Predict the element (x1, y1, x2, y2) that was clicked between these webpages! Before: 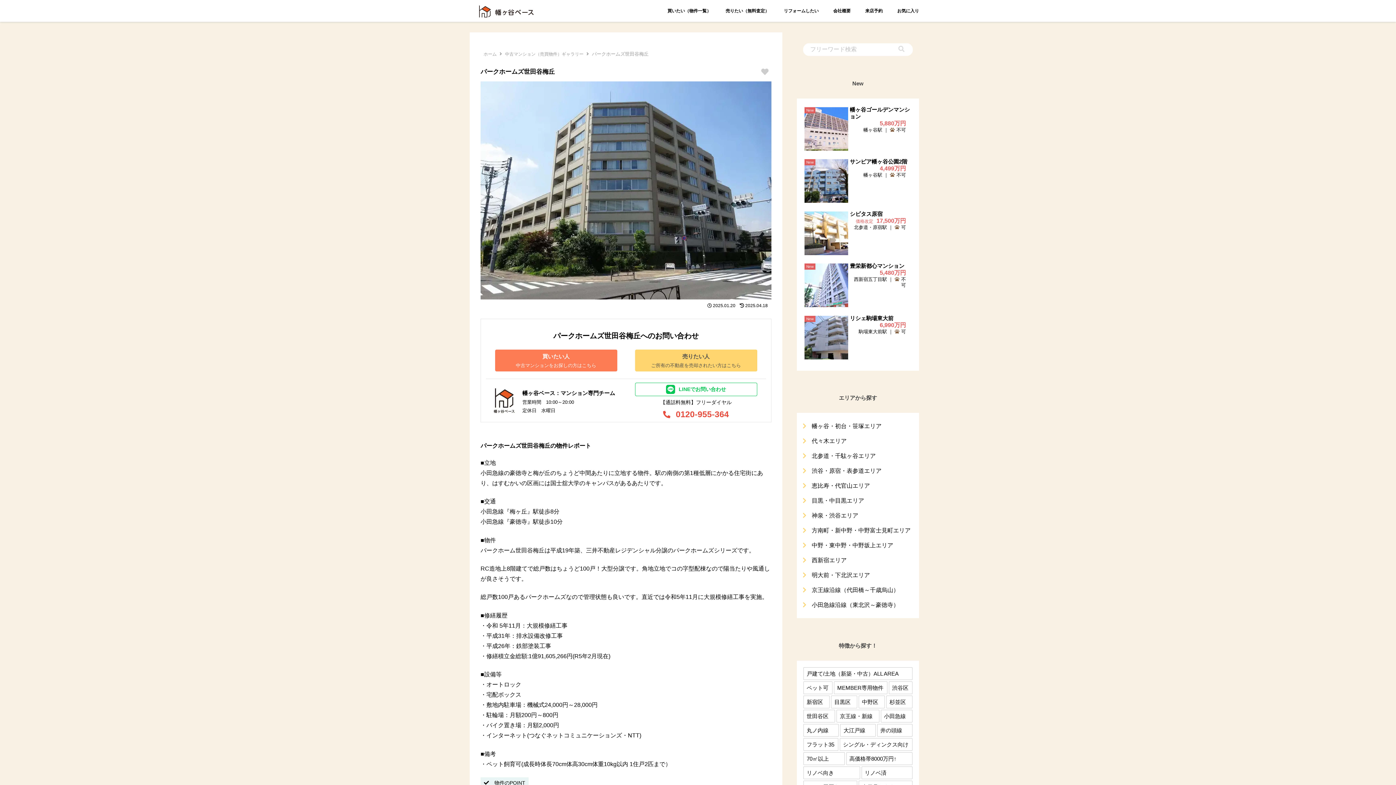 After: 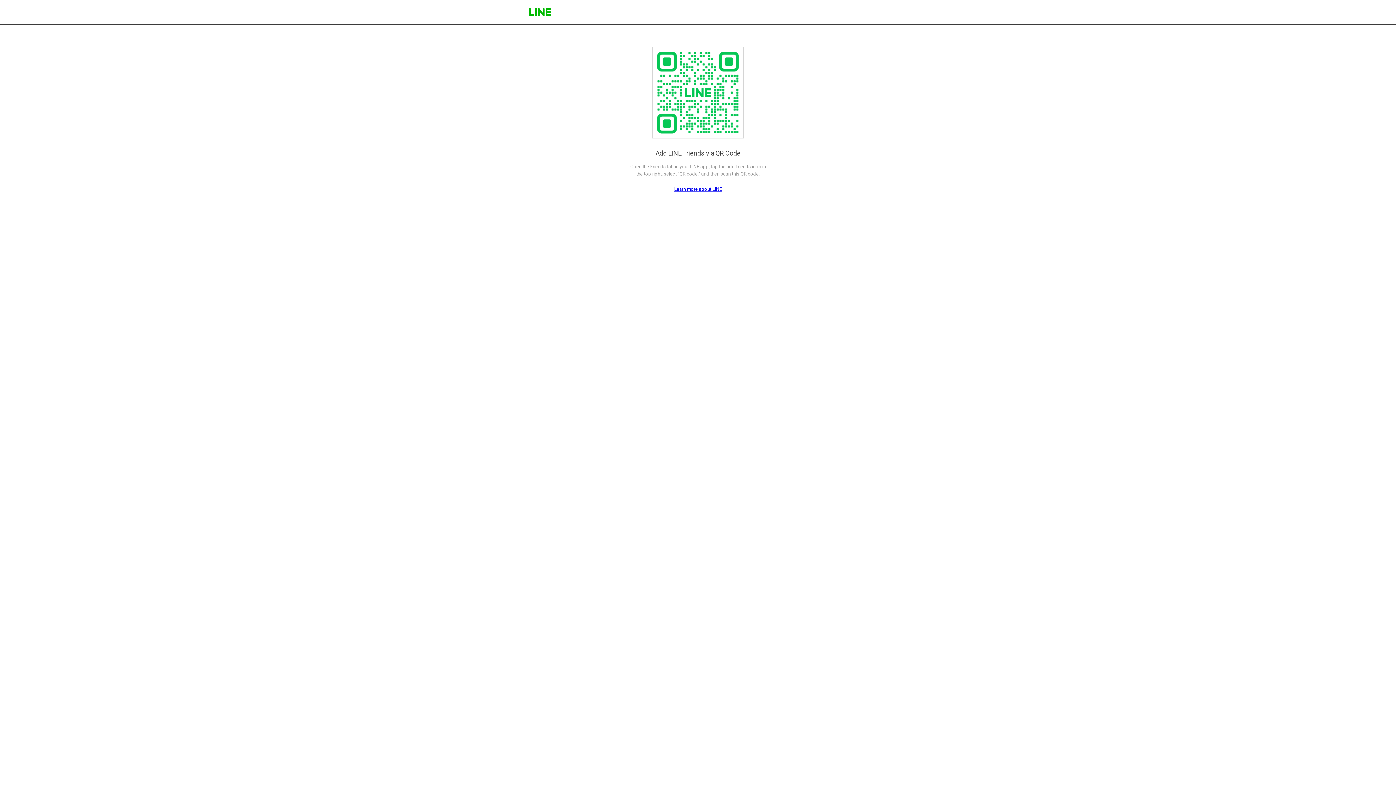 Action: bbox: (635, 382, 757, 396) label: LINEでお問い合わせ